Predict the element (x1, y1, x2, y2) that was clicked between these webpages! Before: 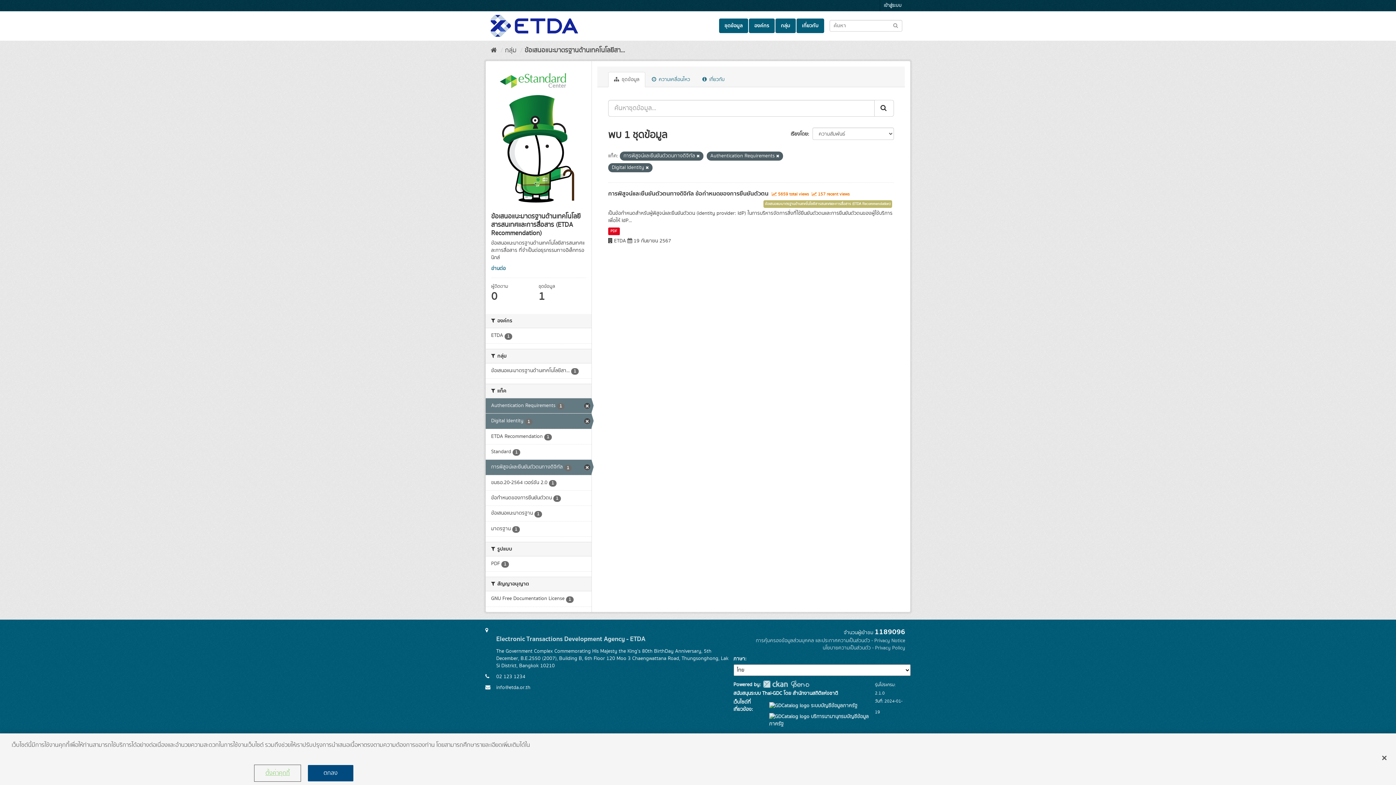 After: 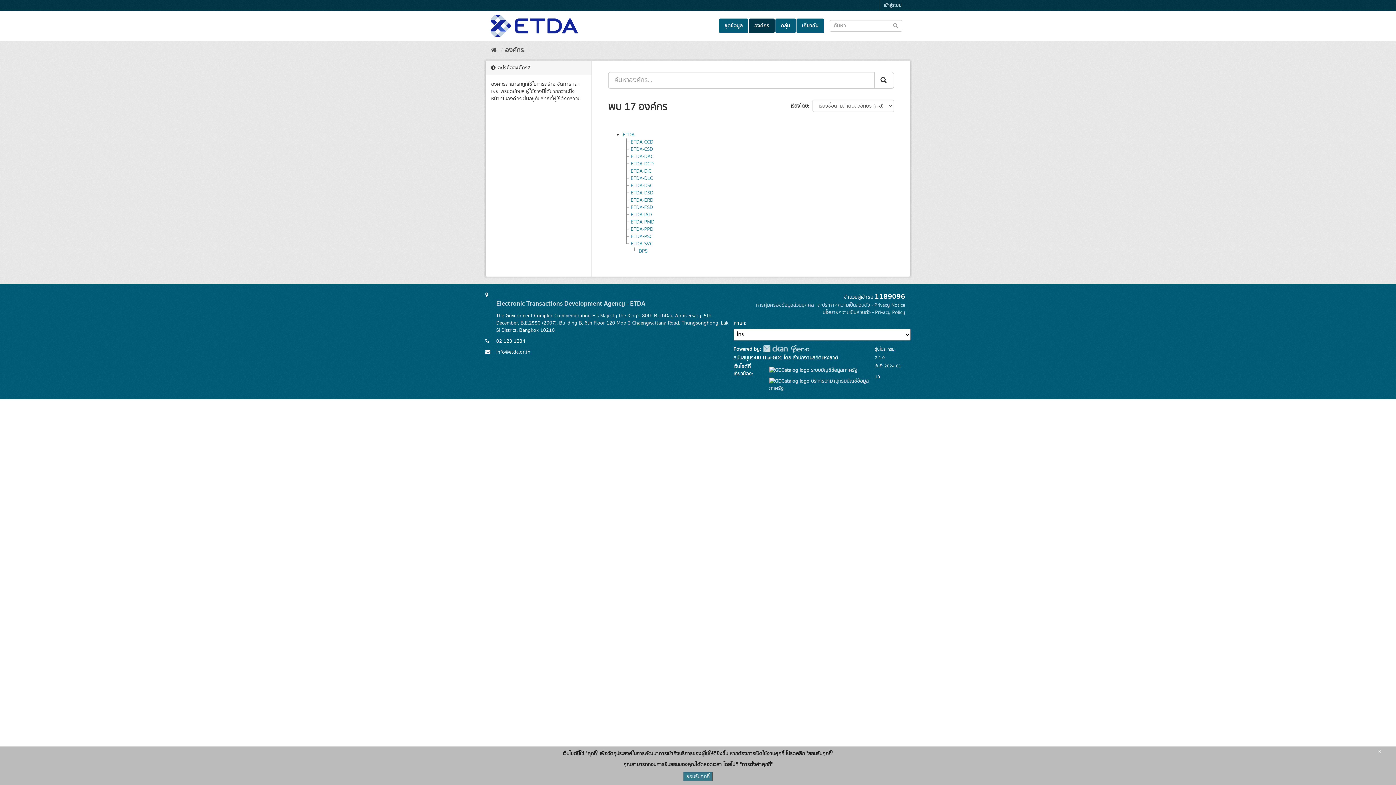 Action: bbox: (749, 18, 774, 33) label: องค์กร